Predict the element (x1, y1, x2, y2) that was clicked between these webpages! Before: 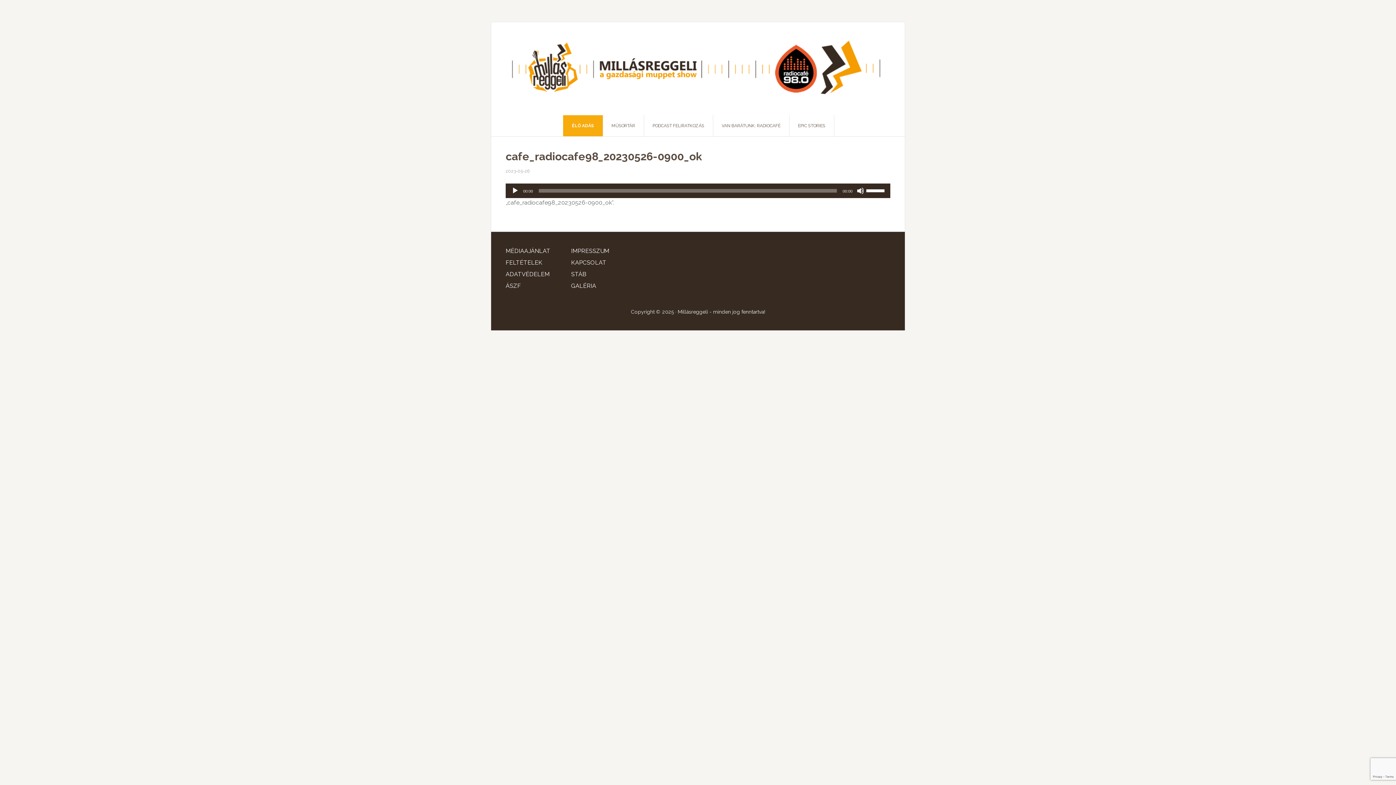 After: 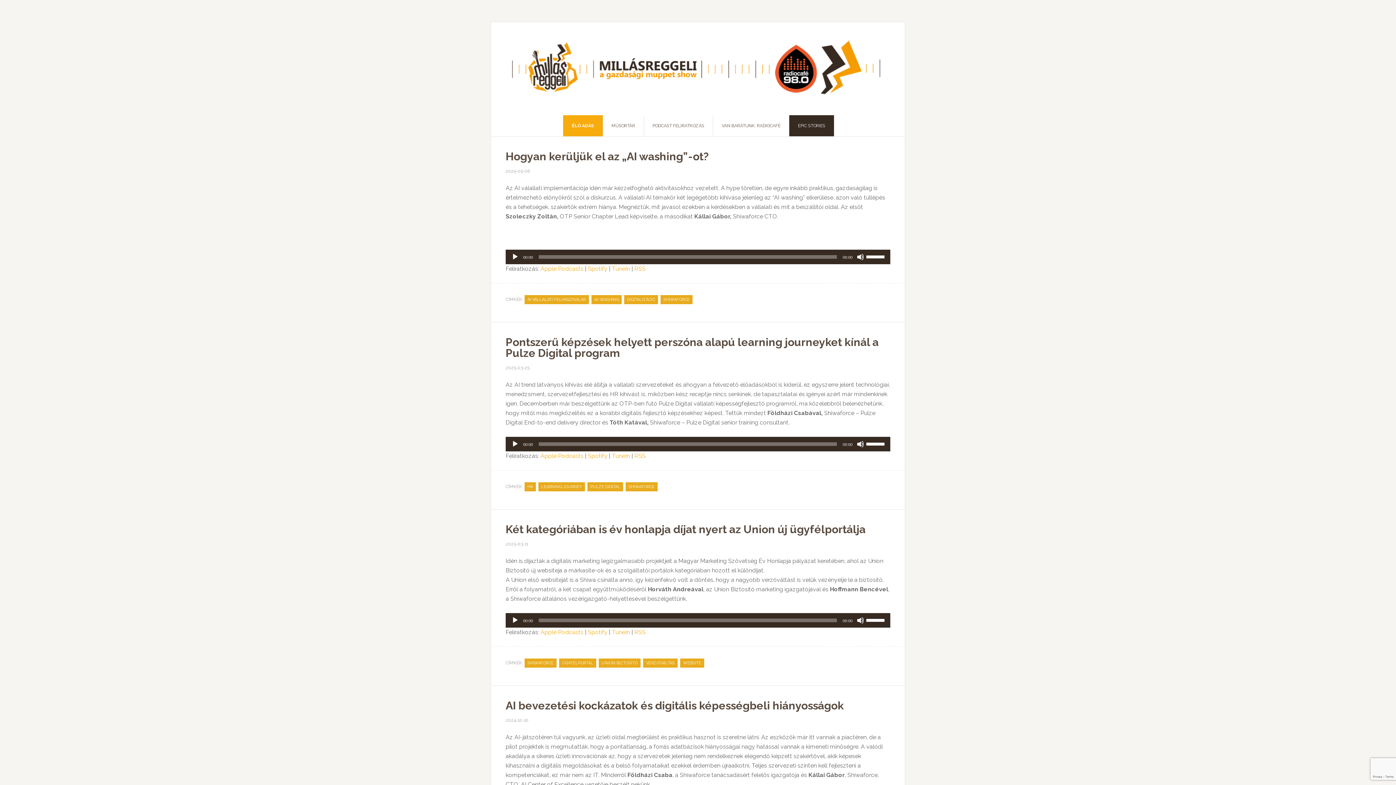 Action: bbox: (789, 115, 834, 136) label: EPIC STORIES